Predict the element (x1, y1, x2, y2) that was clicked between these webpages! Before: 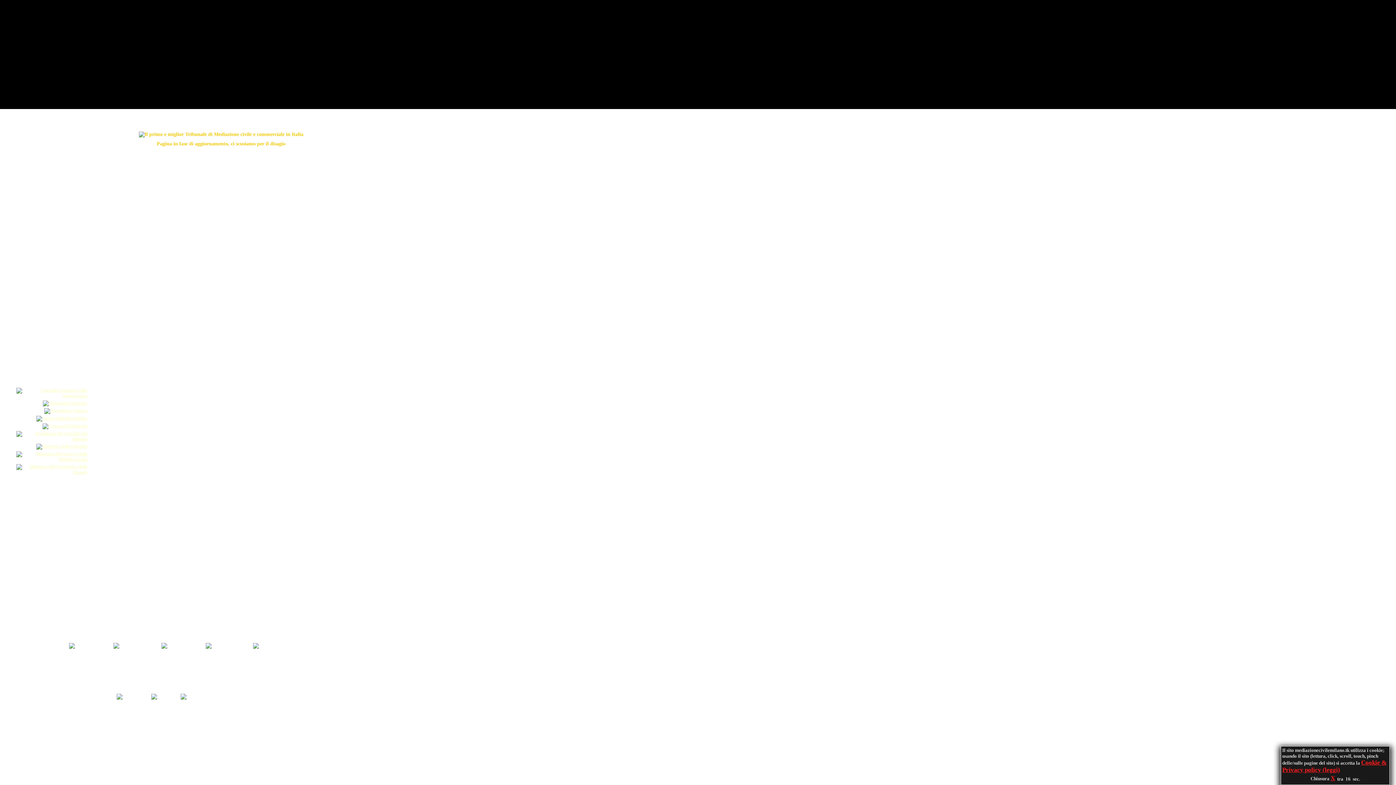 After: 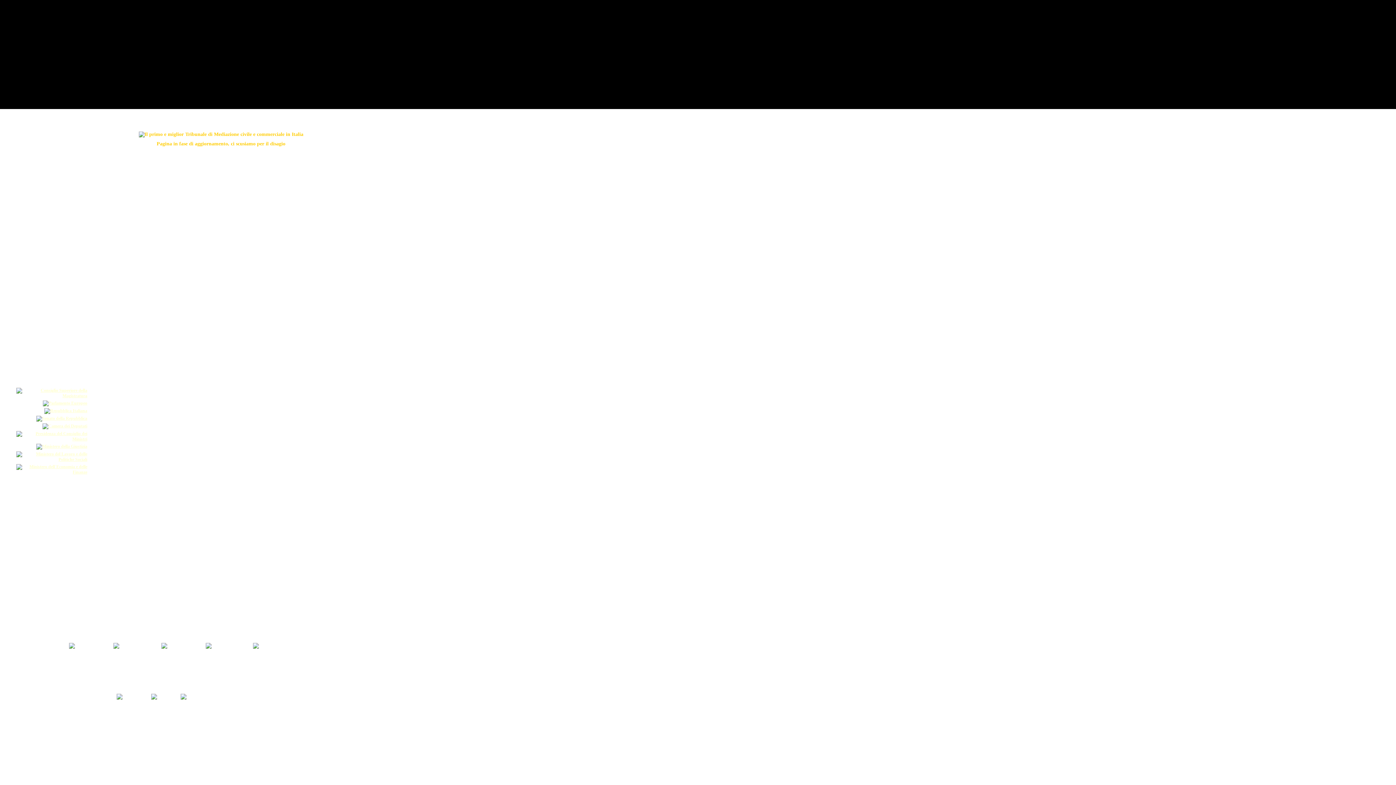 Action: bbox: (42, 423, 87, 428)